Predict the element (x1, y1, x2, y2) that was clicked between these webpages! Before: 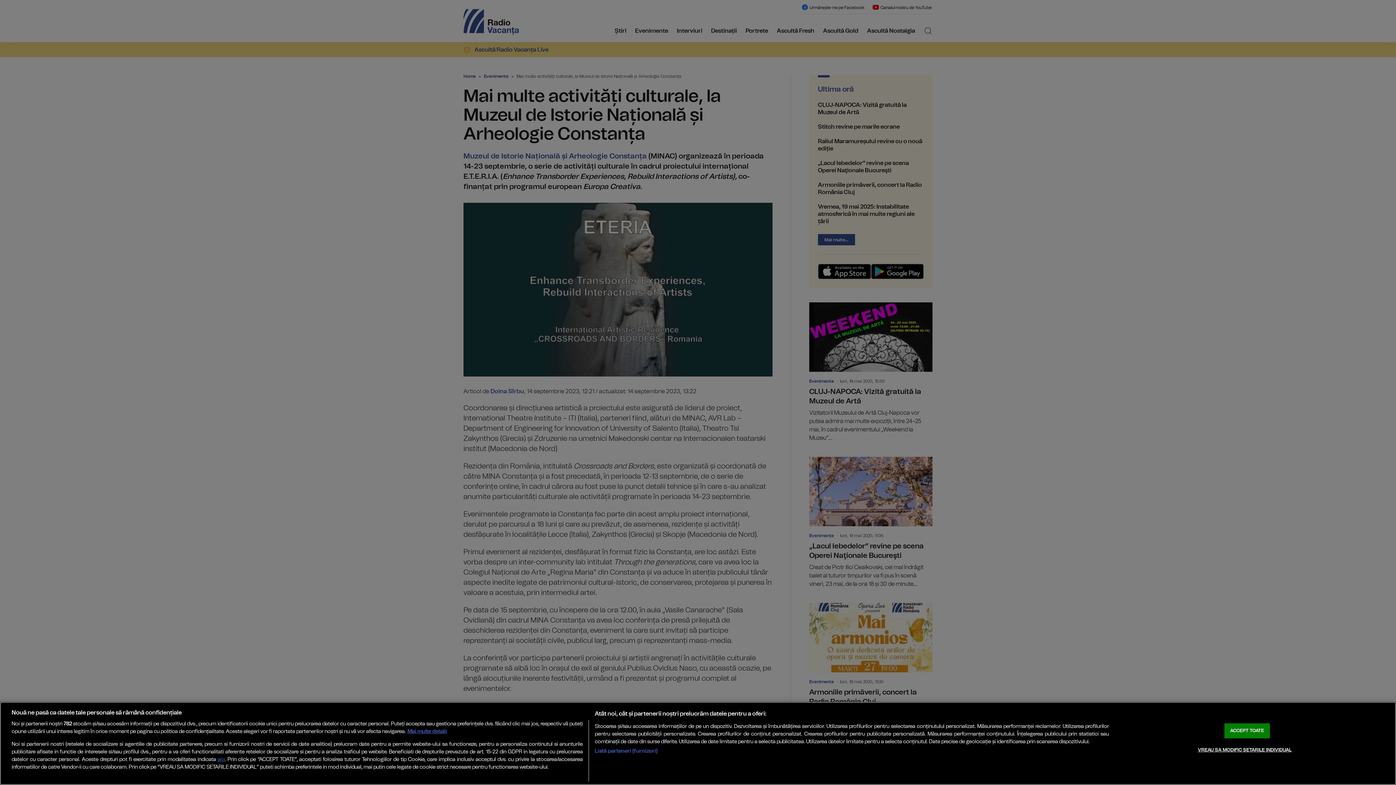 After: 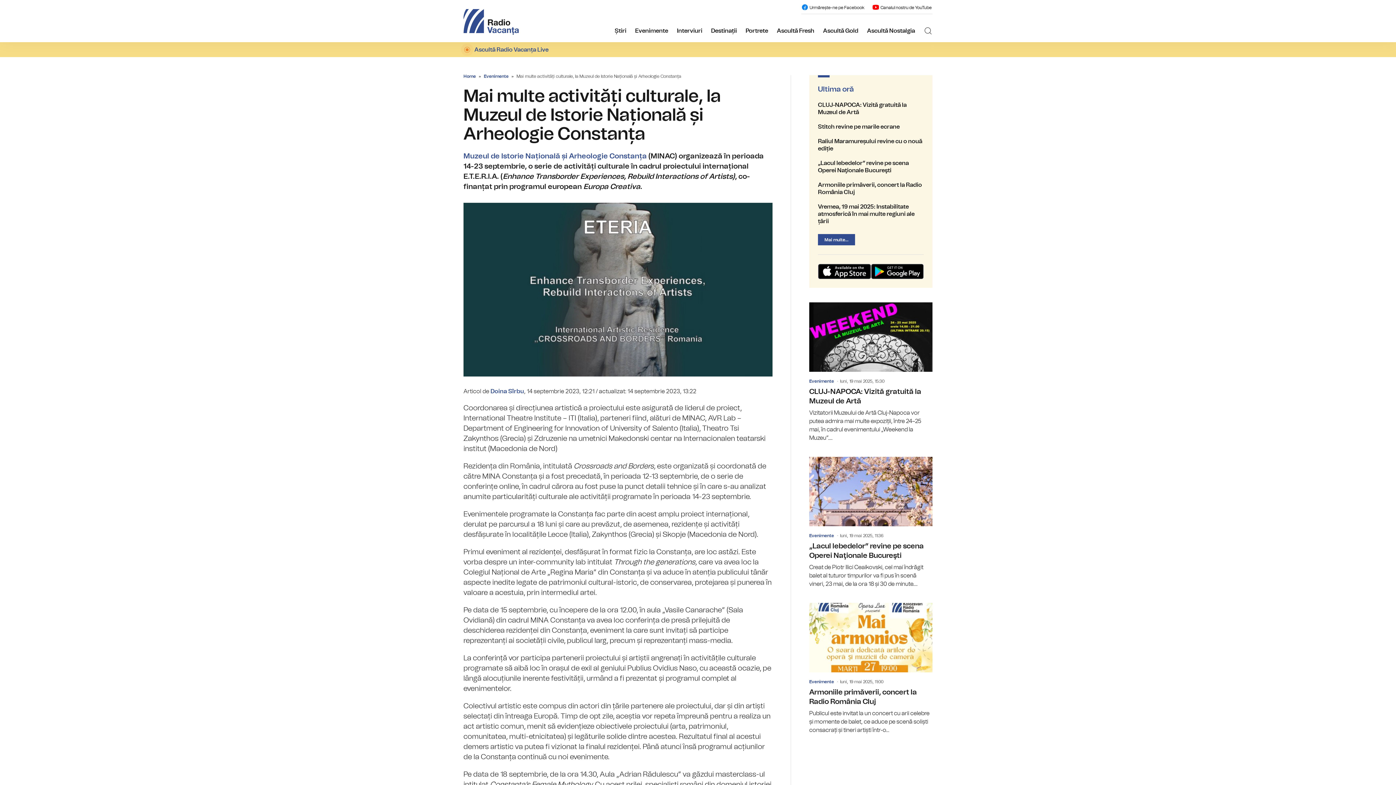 Action: bbox: (1224, 723, 1270, 738) label: ACCEPT TOATE